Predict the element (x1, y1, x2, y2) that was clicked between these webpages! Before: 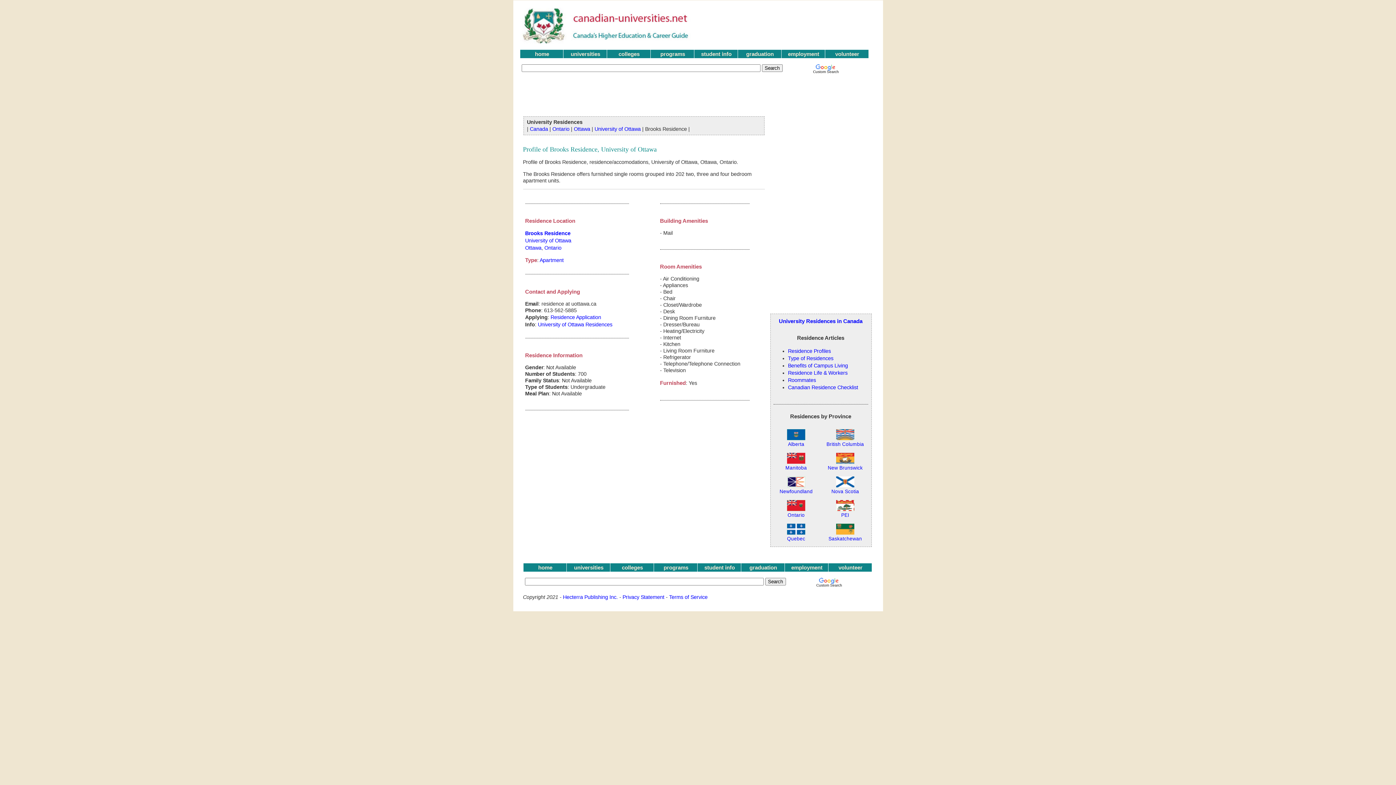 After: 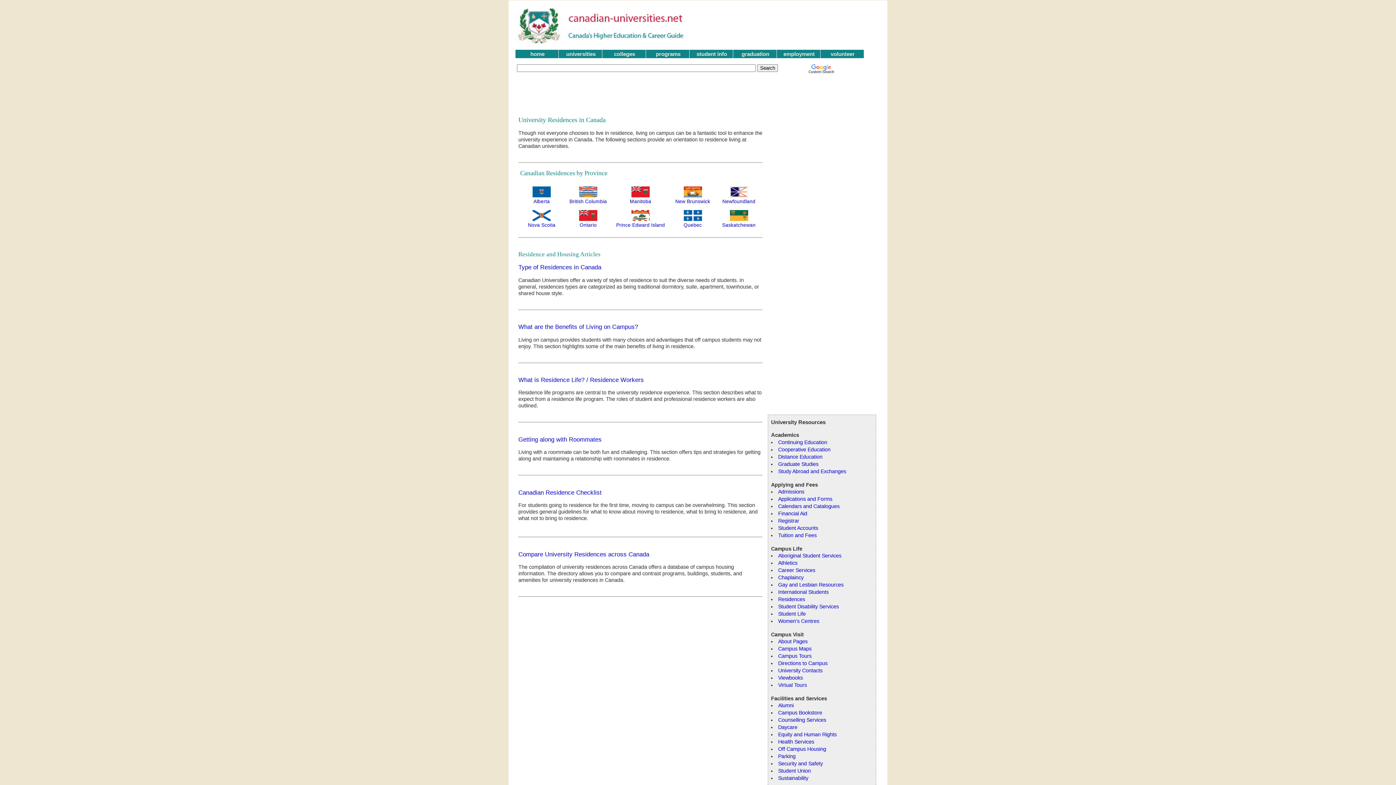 Action: label: Canada bbox: (530, 126, 548, 132)